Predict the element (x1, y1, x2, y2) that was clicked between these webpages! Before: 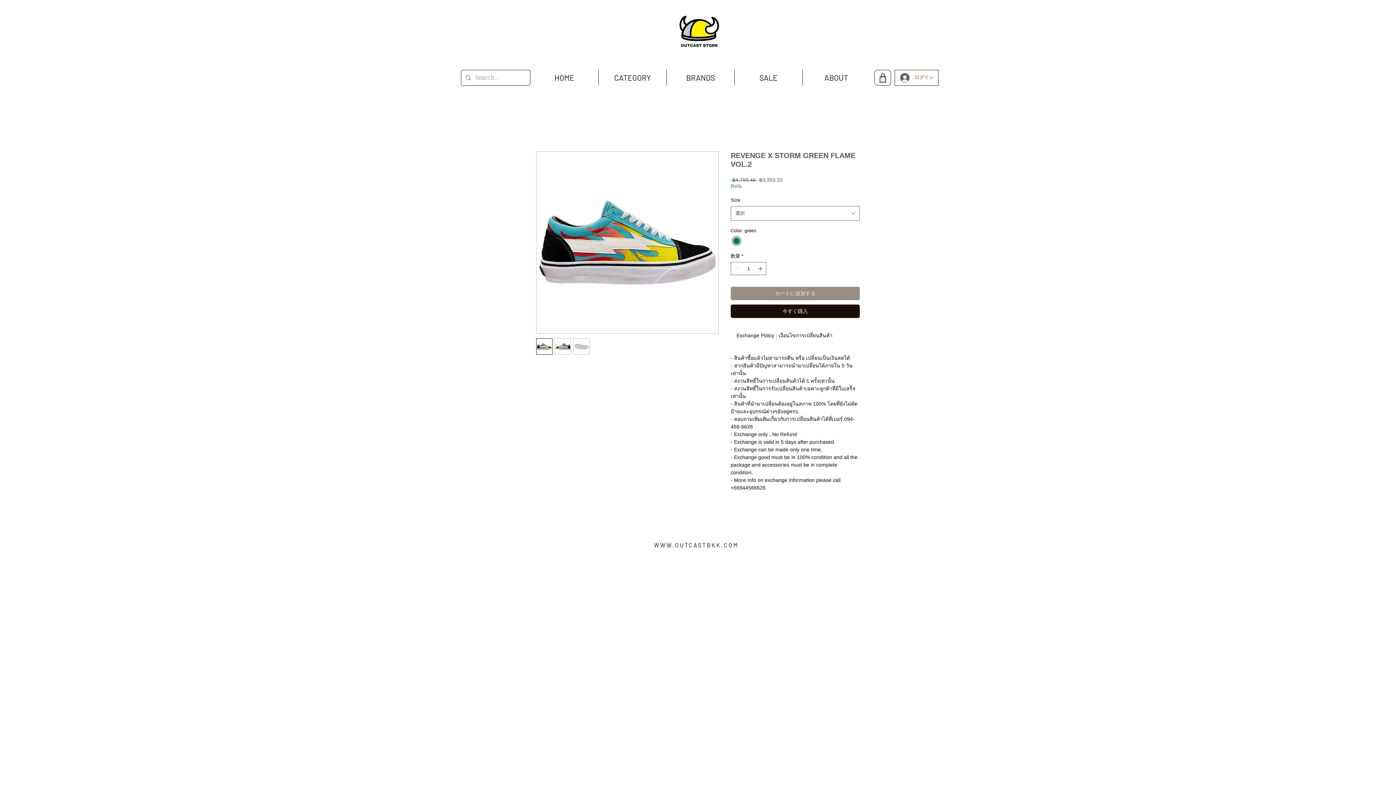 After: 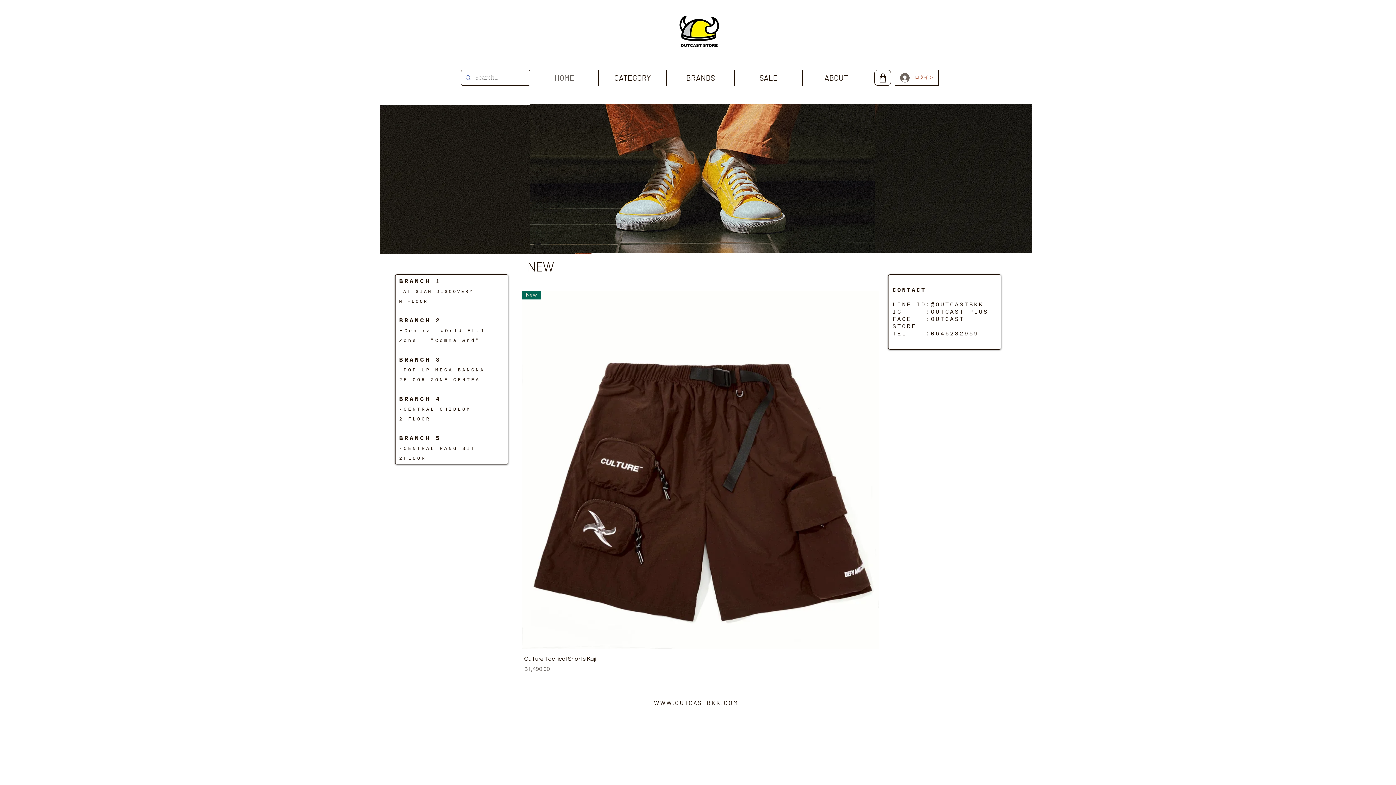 Action: bbox: (668, 13, 732, 51)